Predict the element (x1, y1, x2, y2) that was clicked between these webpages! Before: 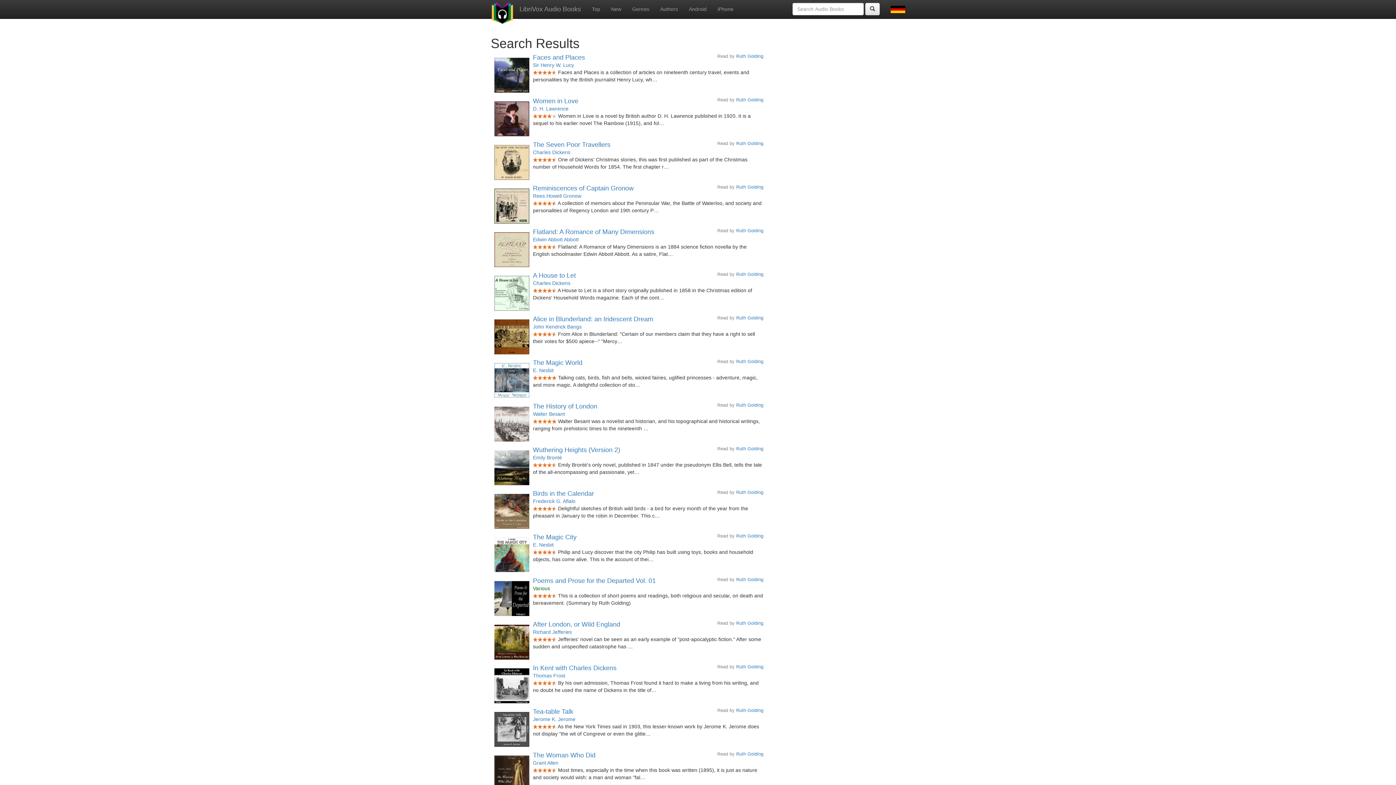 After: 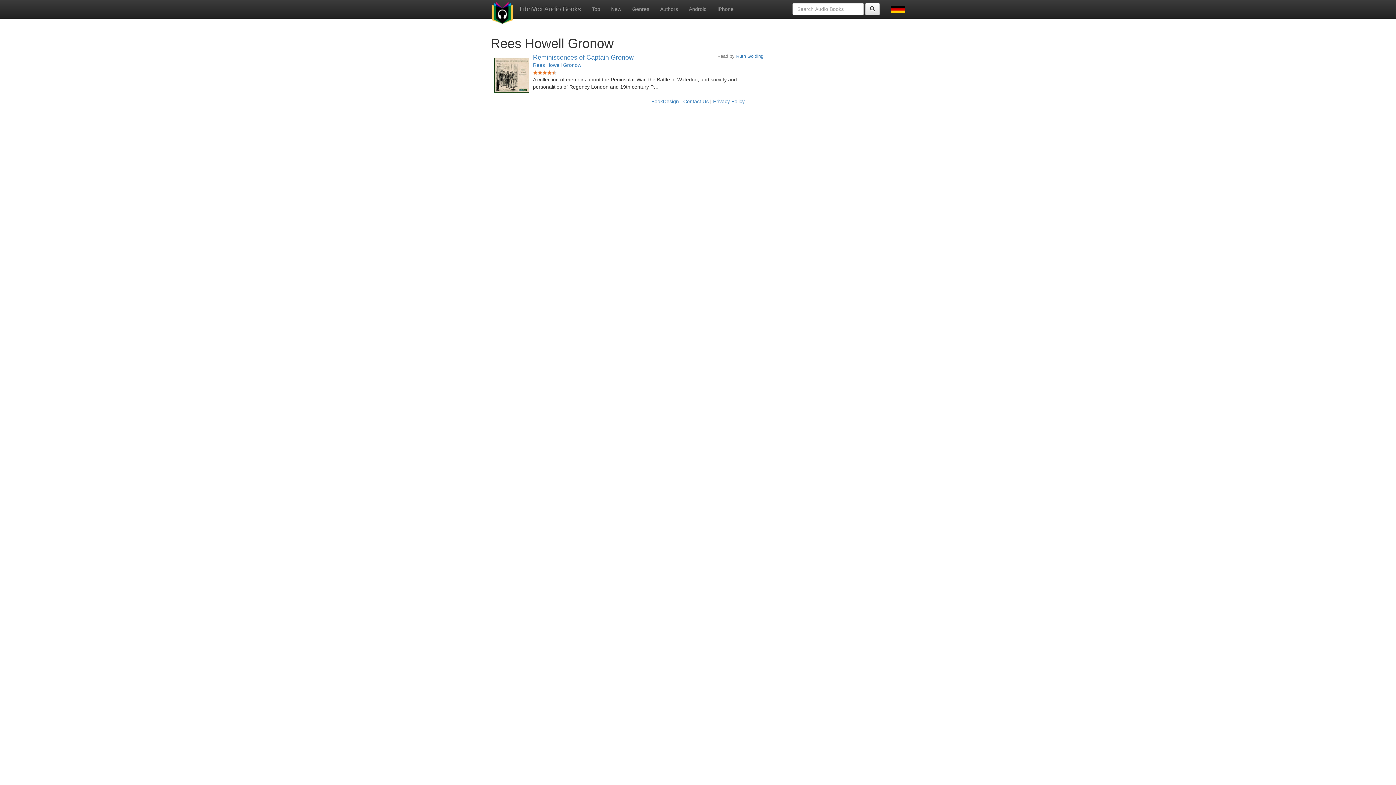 Action: bbox: (533, 193, 581, 198) label: Rees Howell Gronow